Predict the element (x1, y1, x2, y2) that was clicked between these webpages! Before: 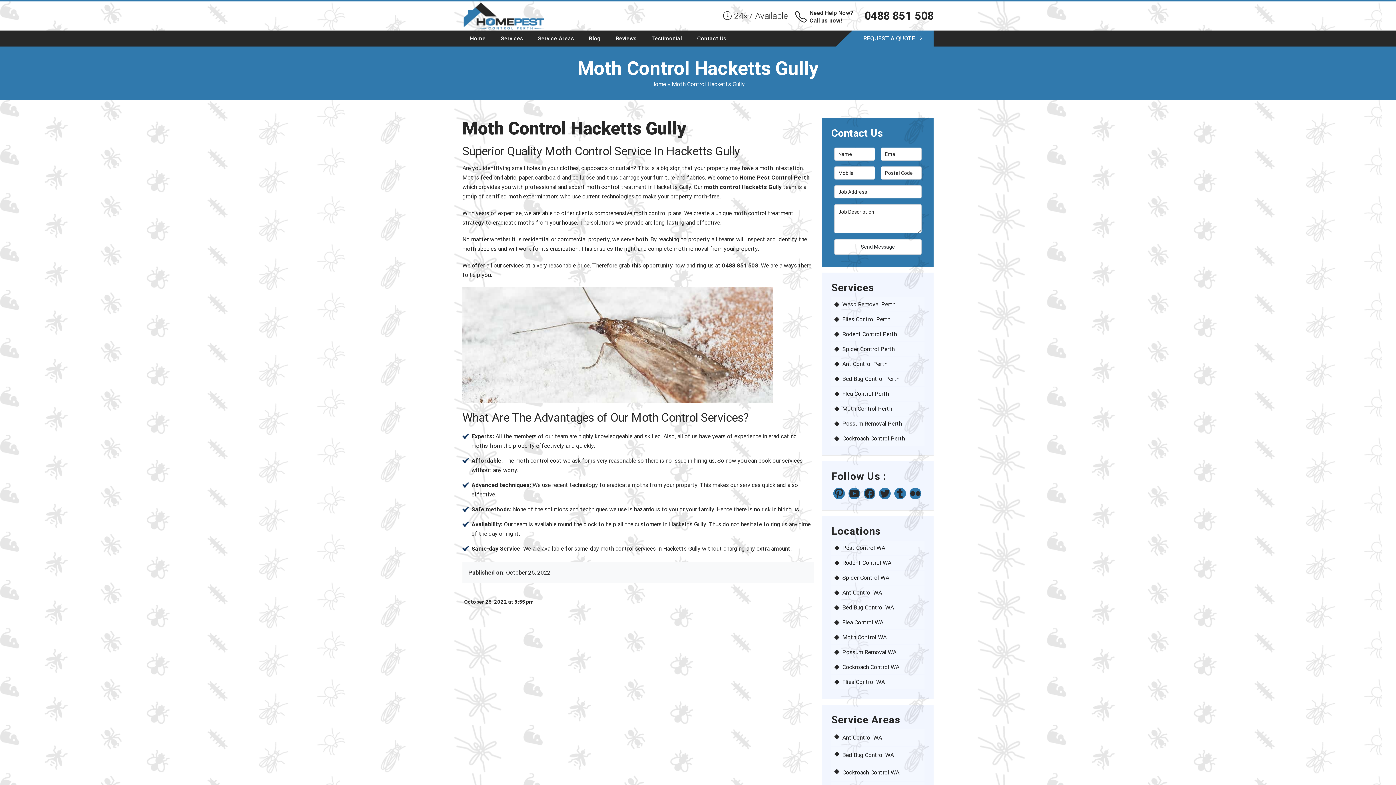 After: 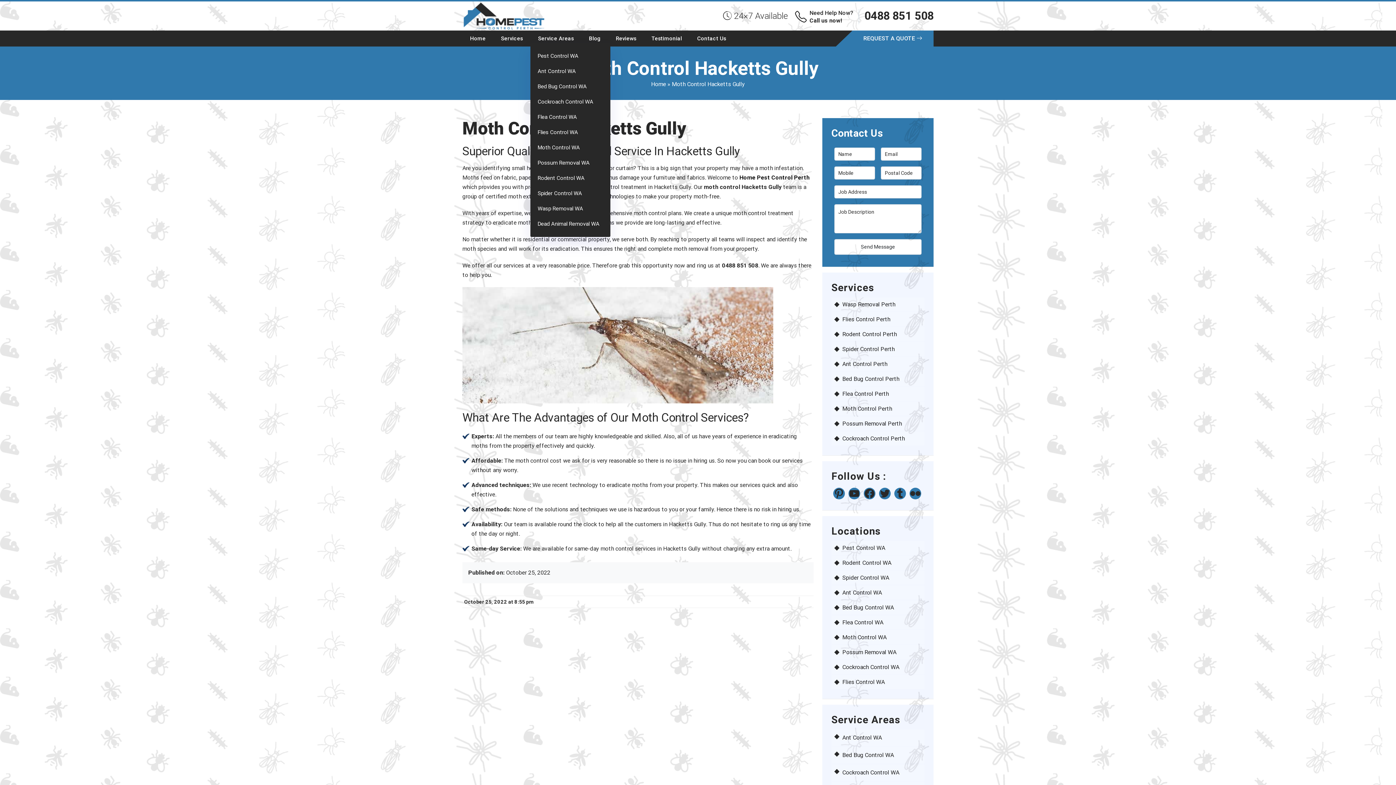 Action: bbox: (530, 30, 581, 46) label: Service Areas